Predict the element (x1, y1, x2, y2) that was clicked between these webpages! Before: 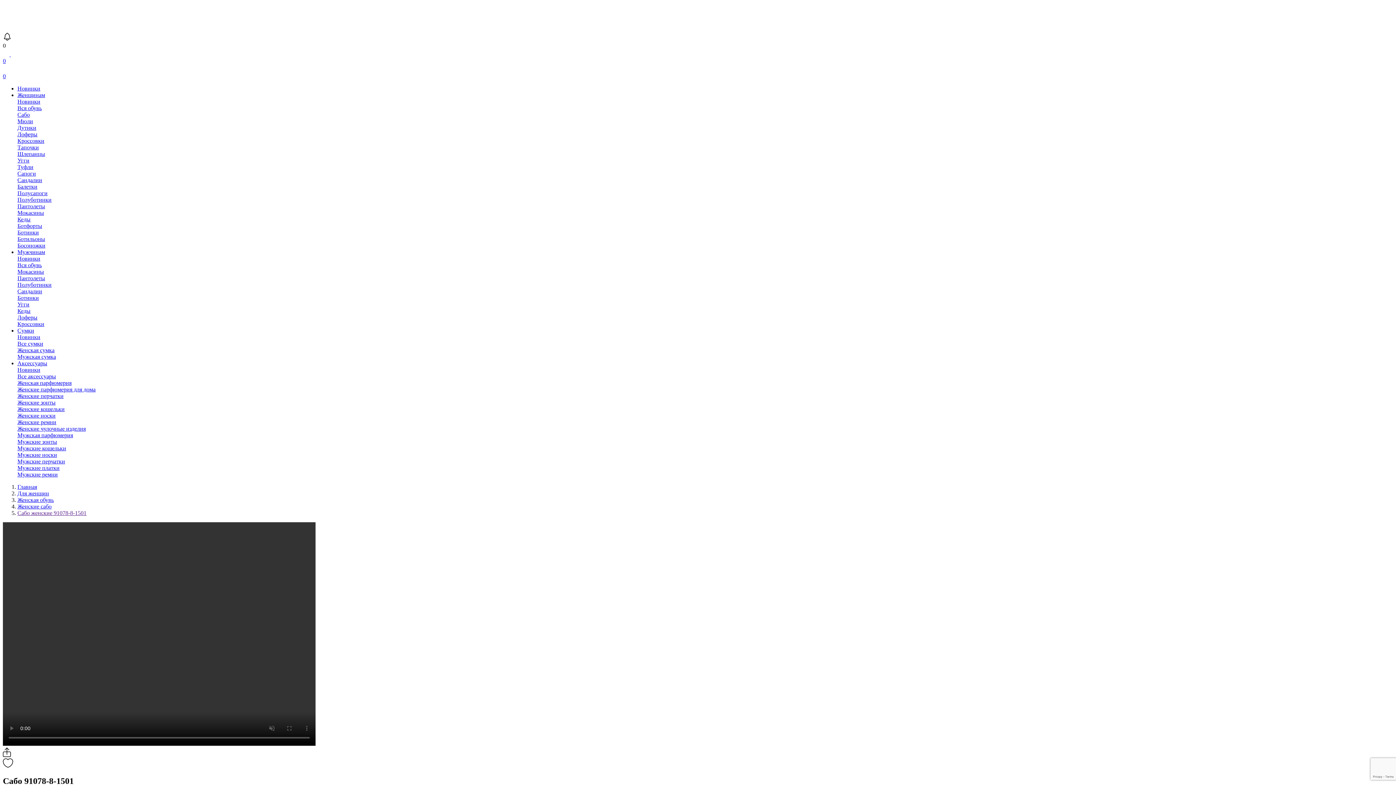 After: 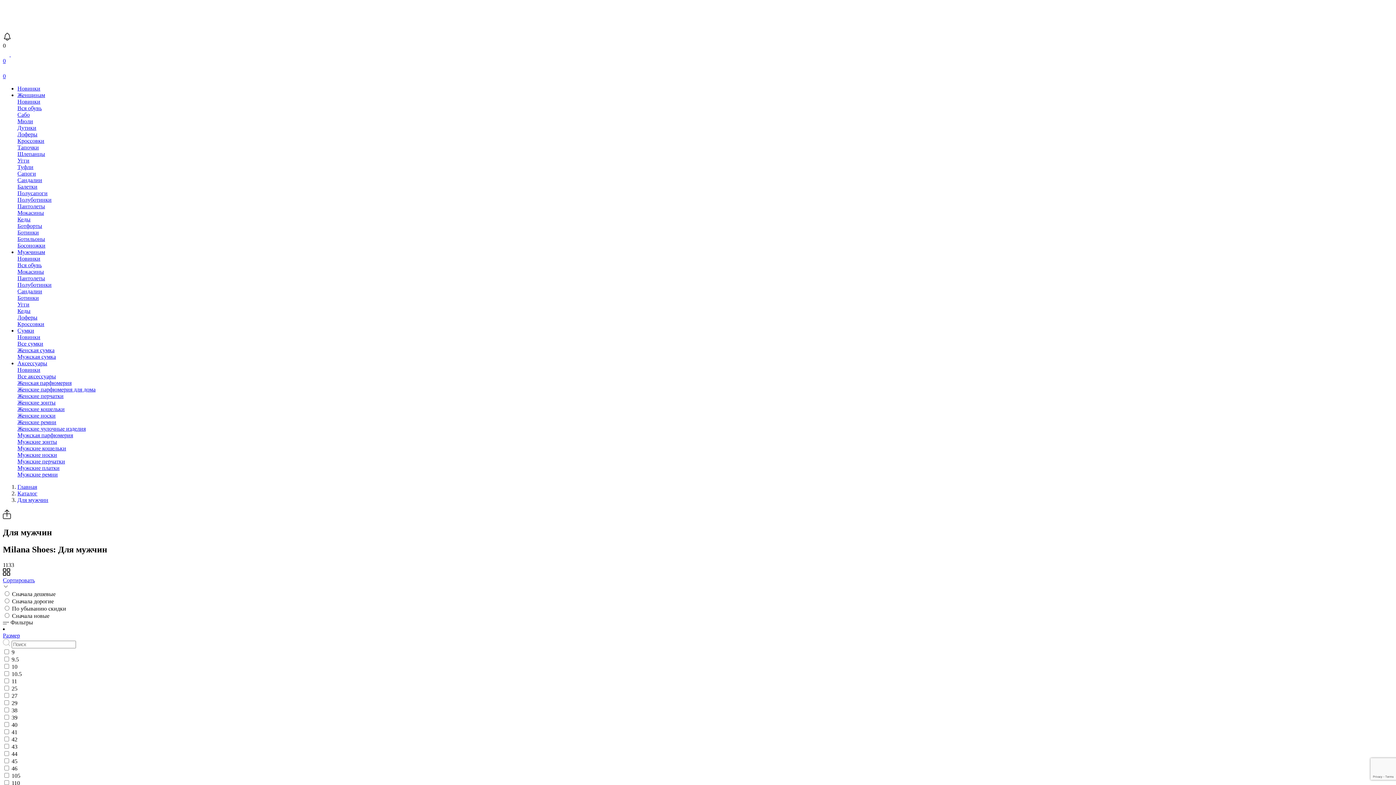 Action: bbox: (17, 249, 45, 255) label: Мужчинам